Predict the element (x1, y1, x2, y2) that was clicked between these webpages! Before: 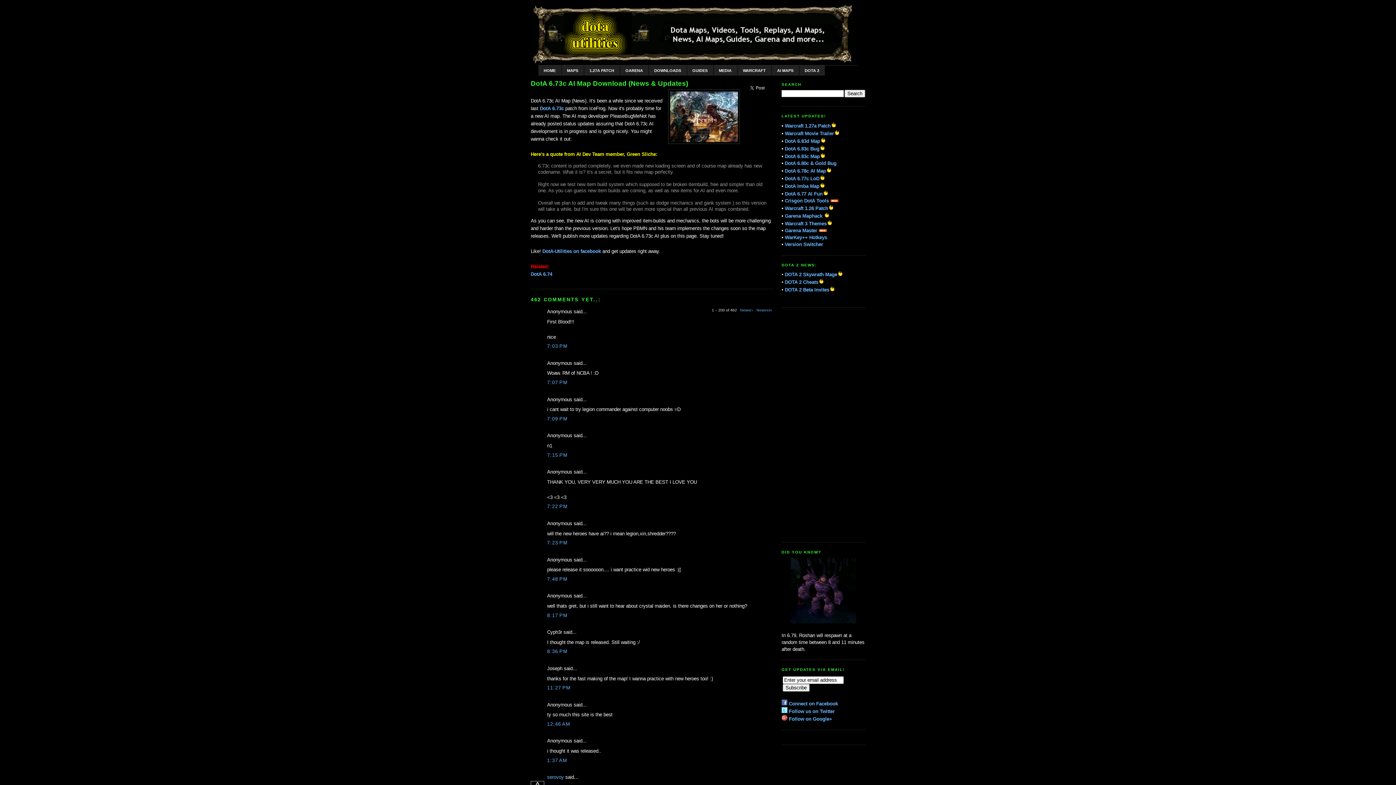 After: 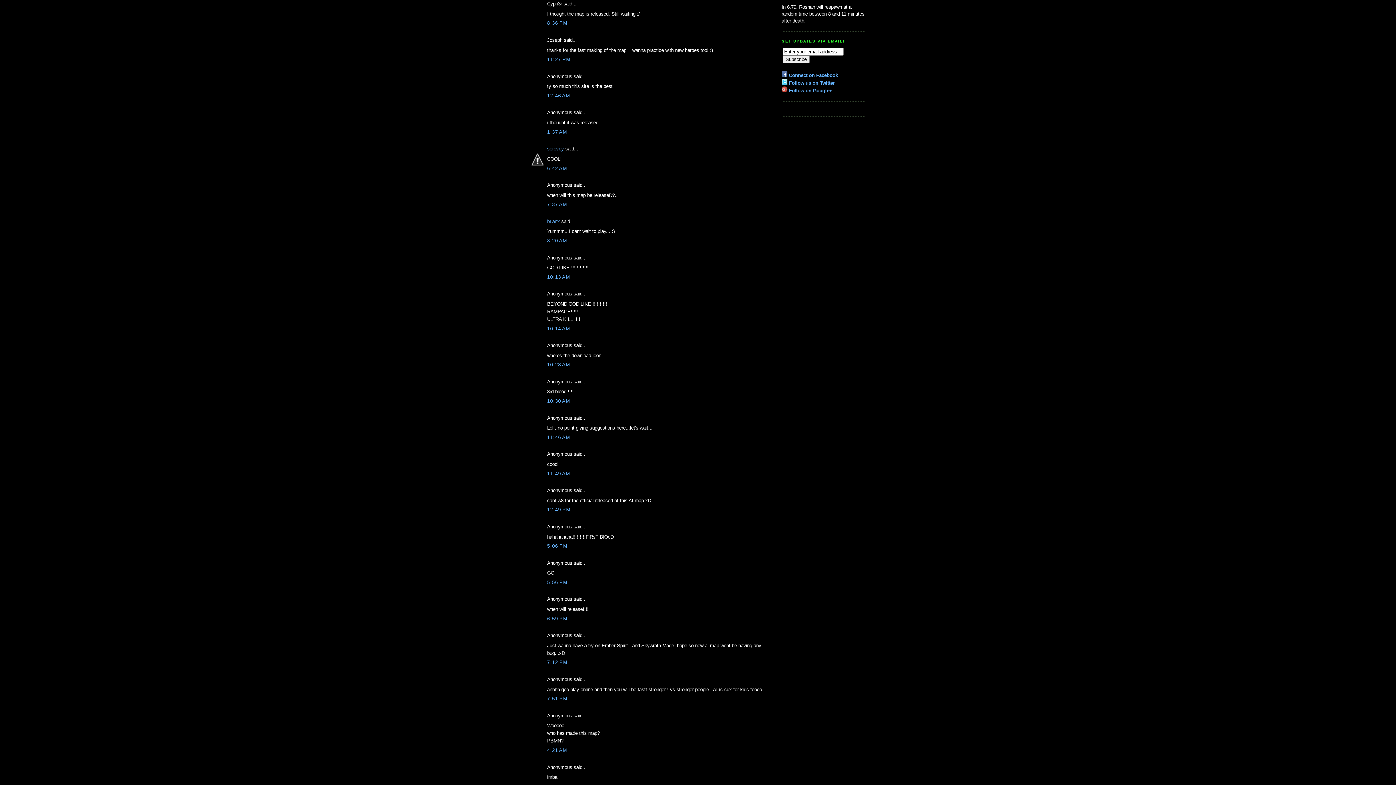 Action: label: 8:36 PM bbox: (547, 649, 567, 654)